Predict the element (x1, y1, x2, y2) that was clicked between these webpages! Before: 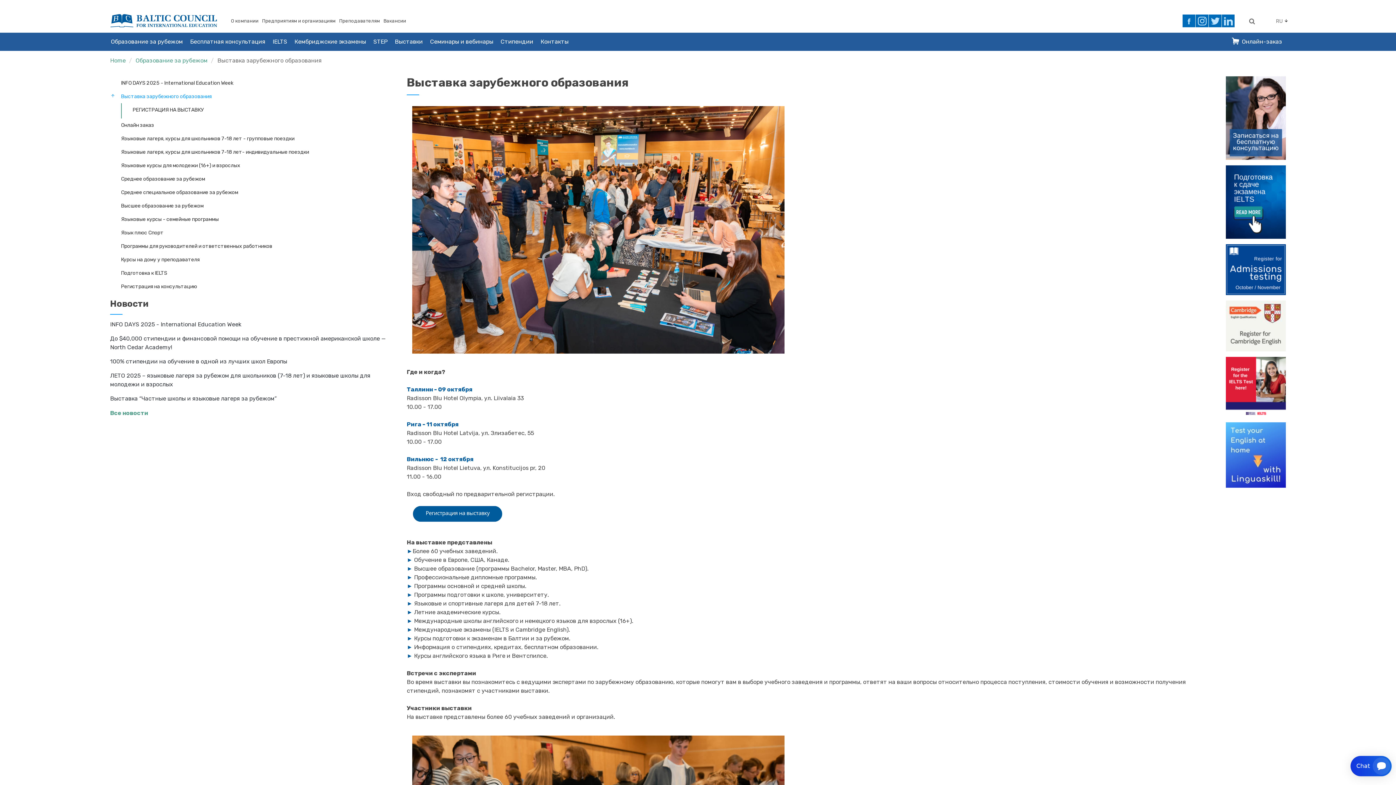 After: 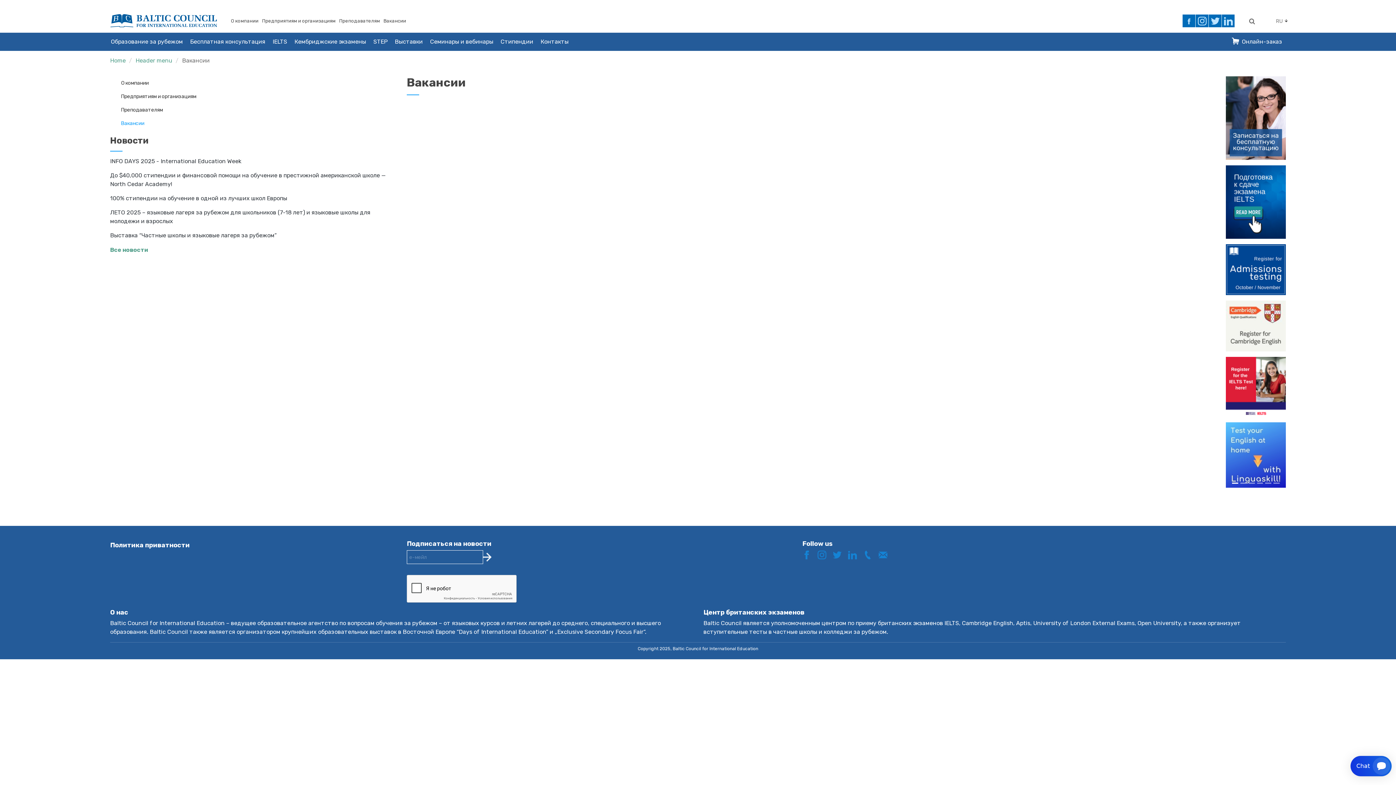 Action: bbox: (381, 15, 408, 26) label: Вакансии